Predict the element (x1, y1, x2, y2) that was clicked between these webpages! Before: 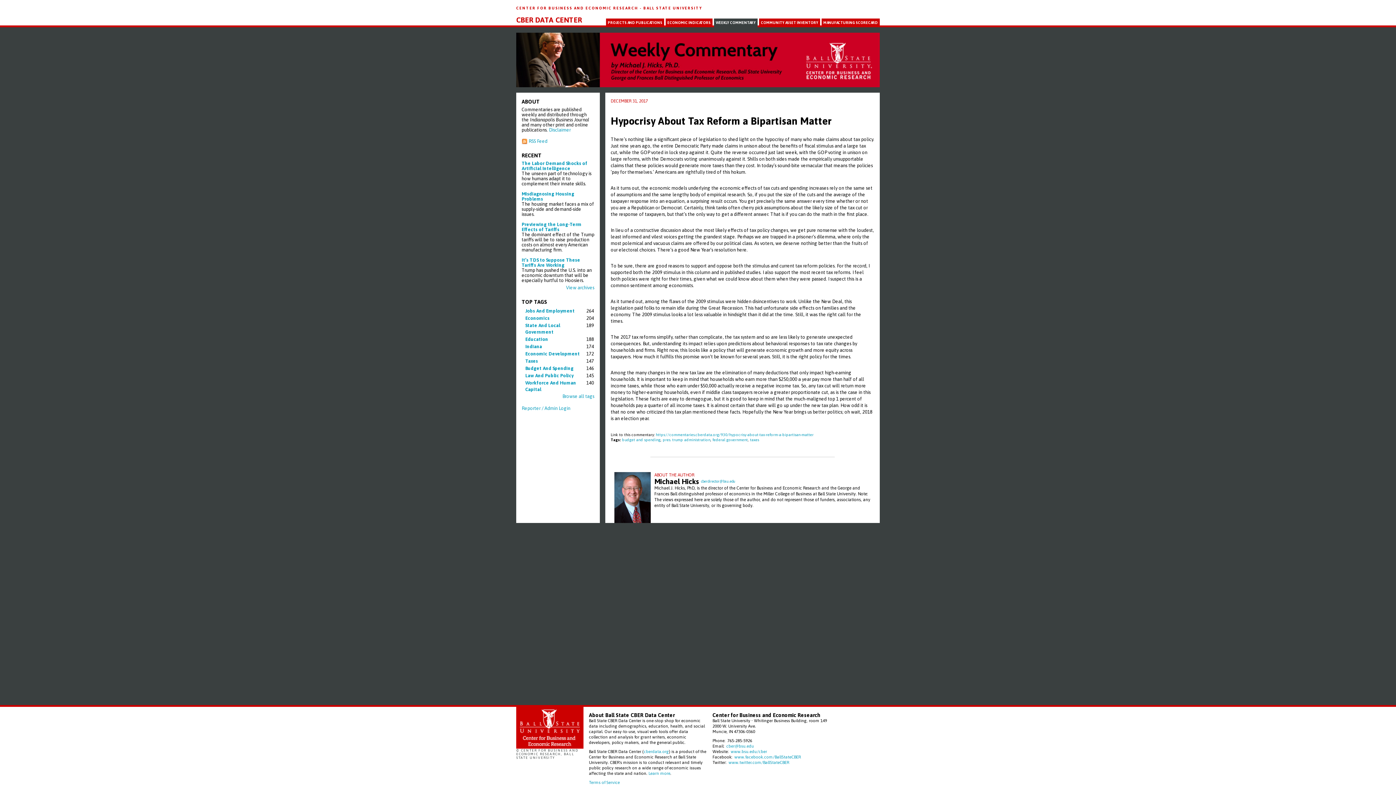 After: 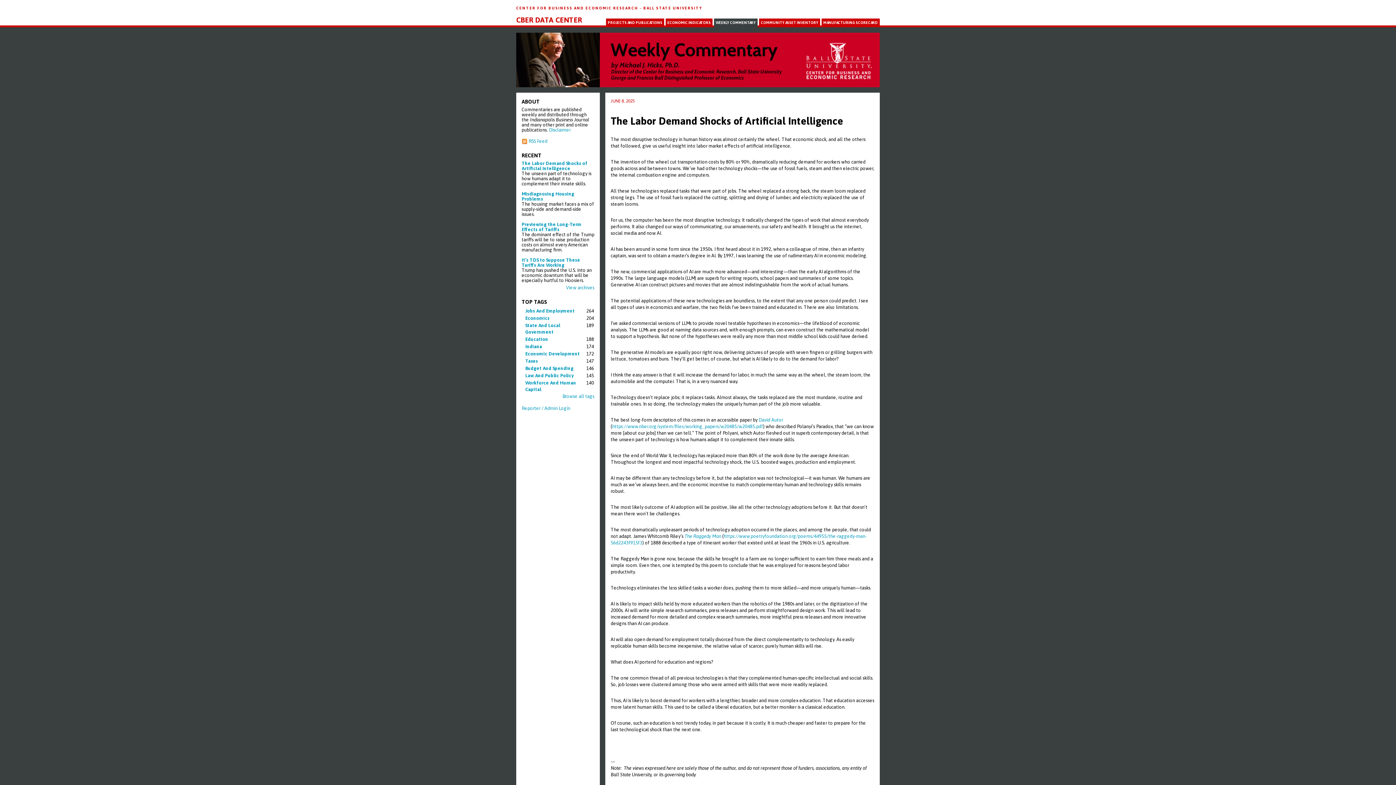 Action: bbox: (521, 161, 594, 186) label: The Labor Demand Shocks of Artificial Intelligence
The unseen part of technology is how humans adapt it to complement their innate skills.